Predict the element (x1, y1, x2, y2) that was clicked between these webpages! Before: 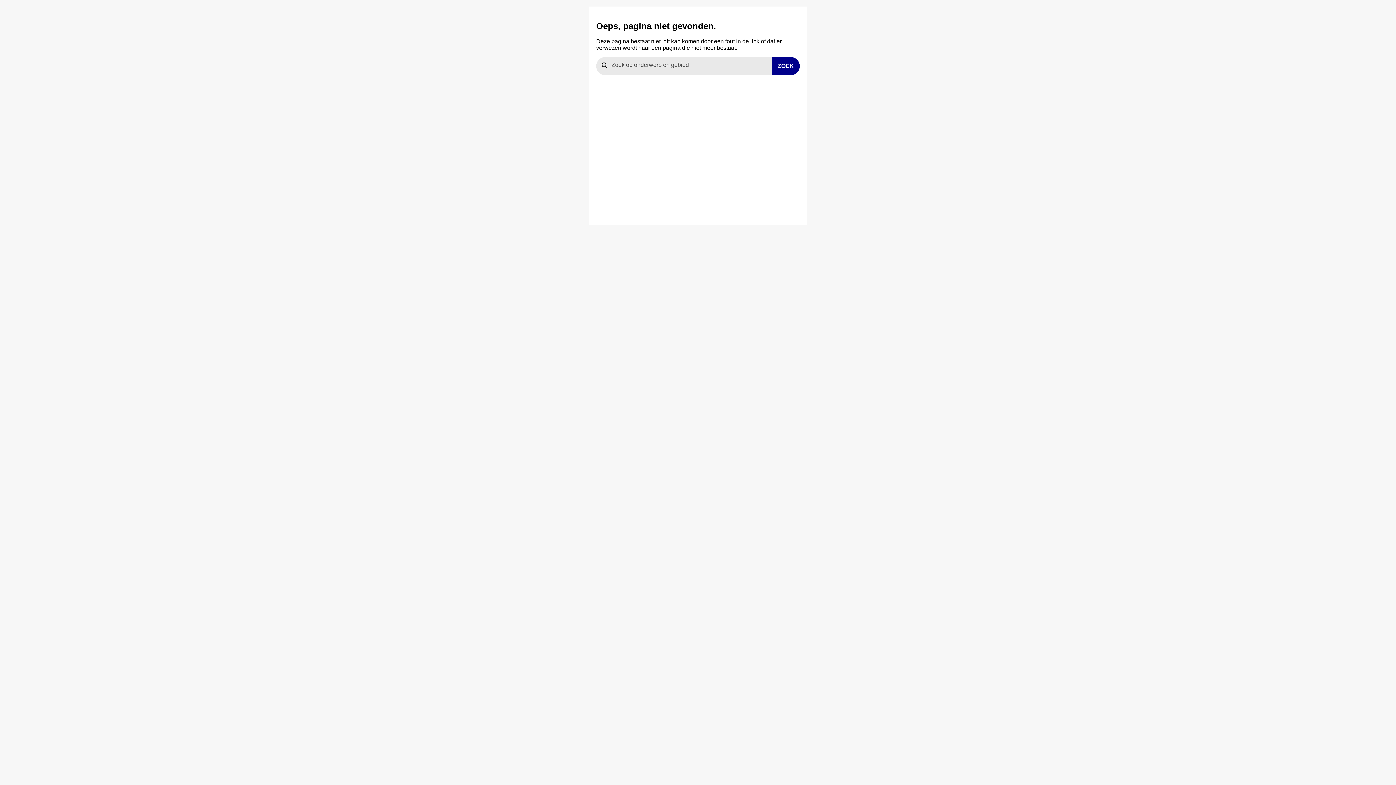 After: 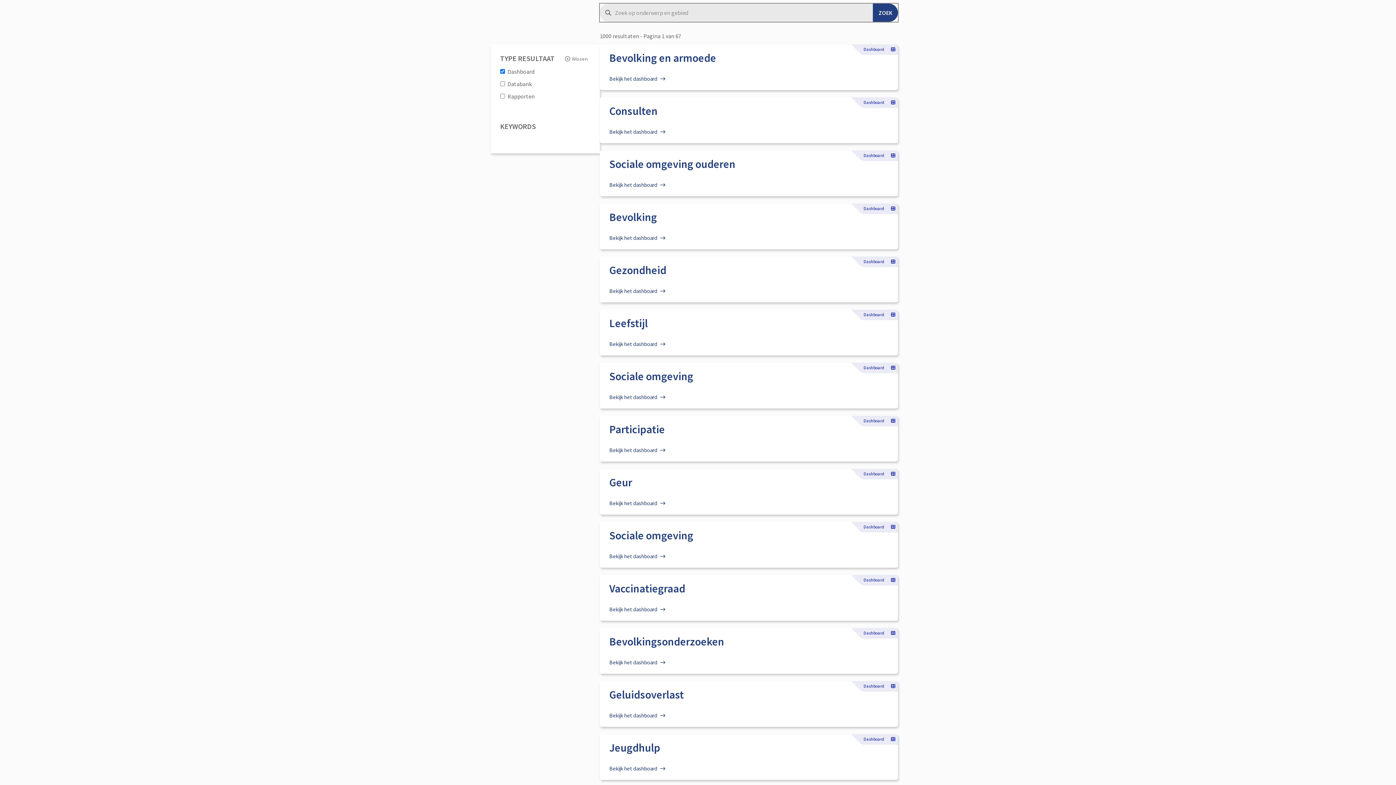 Action: bbox: (772, 57, 800, 75) label: ZOEK